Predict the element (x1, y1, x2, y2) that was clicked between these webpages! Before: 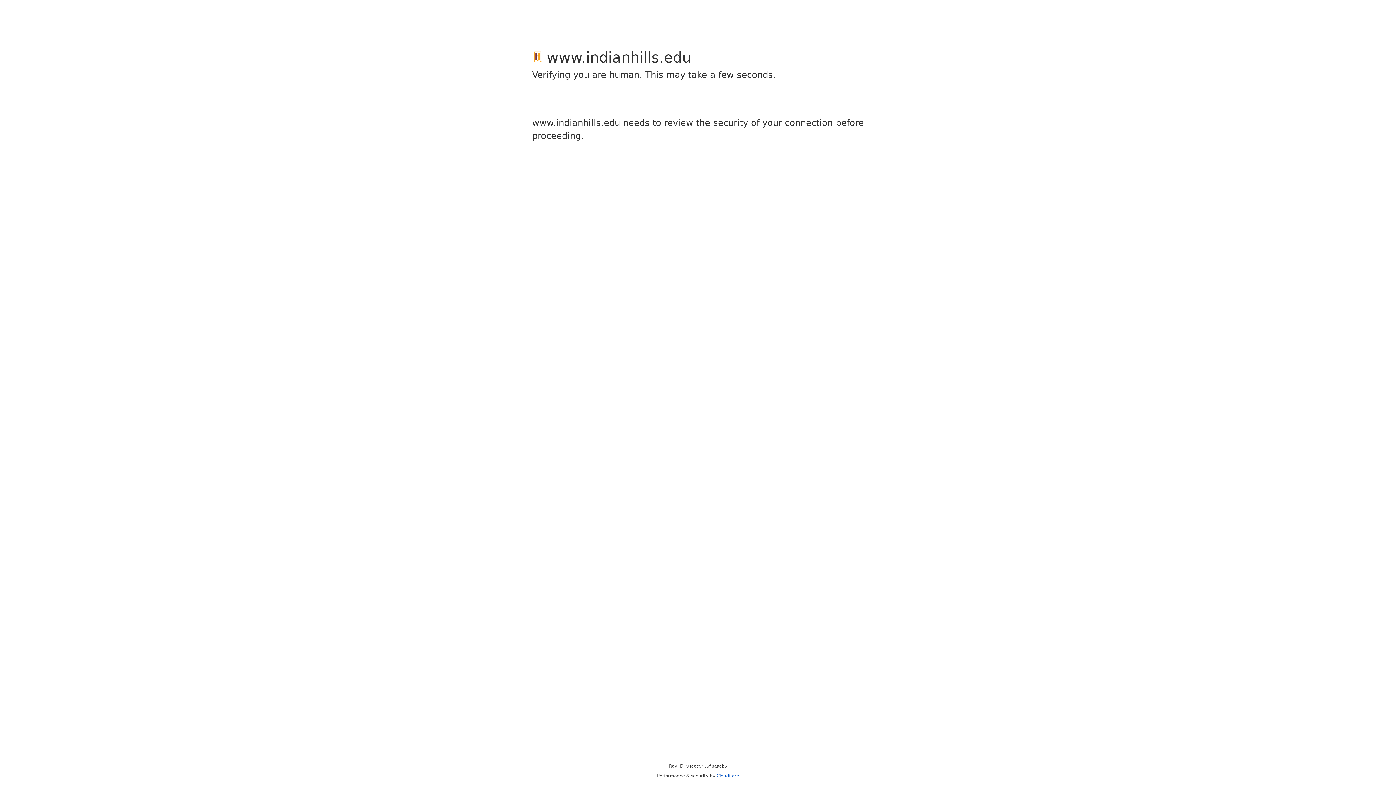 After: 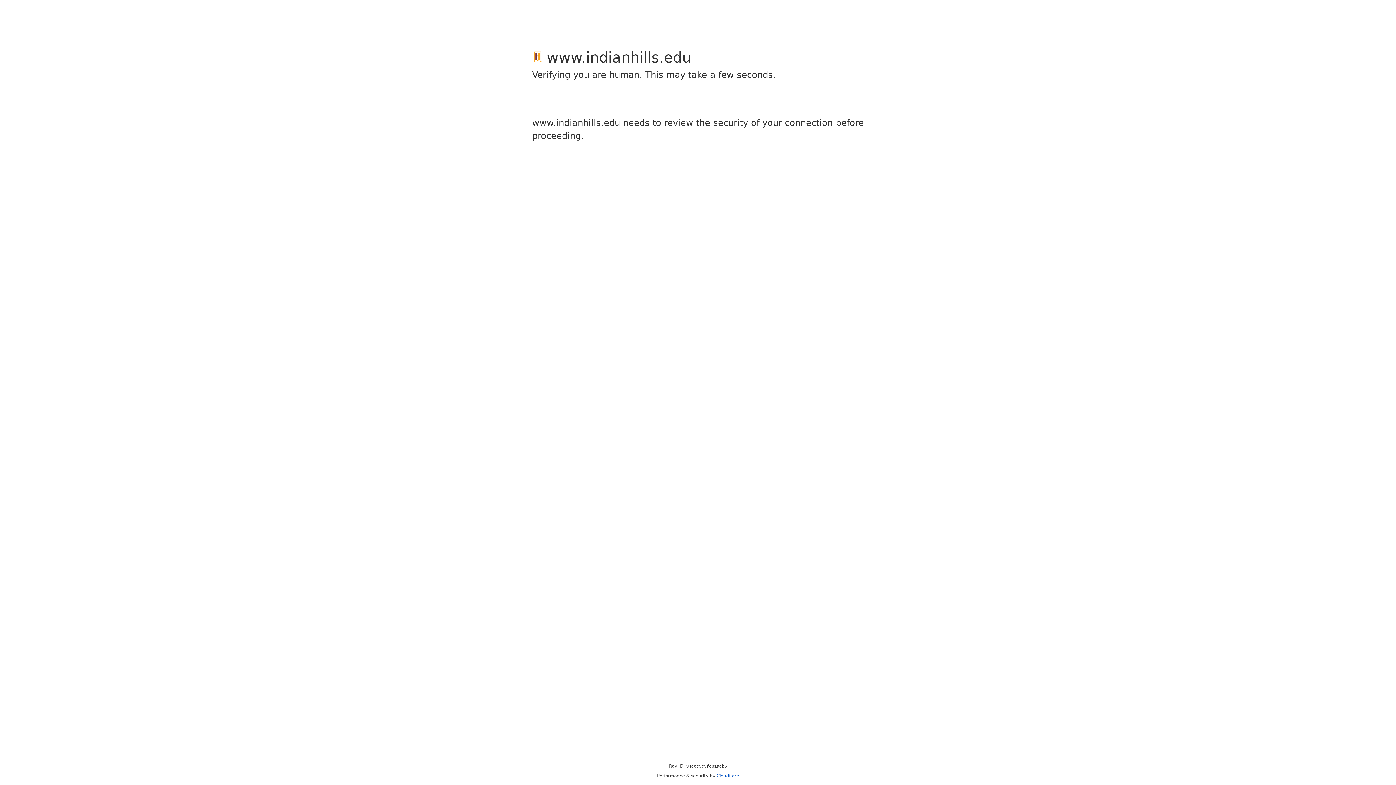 Action: bbox: (716, 773, 739, 778) label: Cloudflare